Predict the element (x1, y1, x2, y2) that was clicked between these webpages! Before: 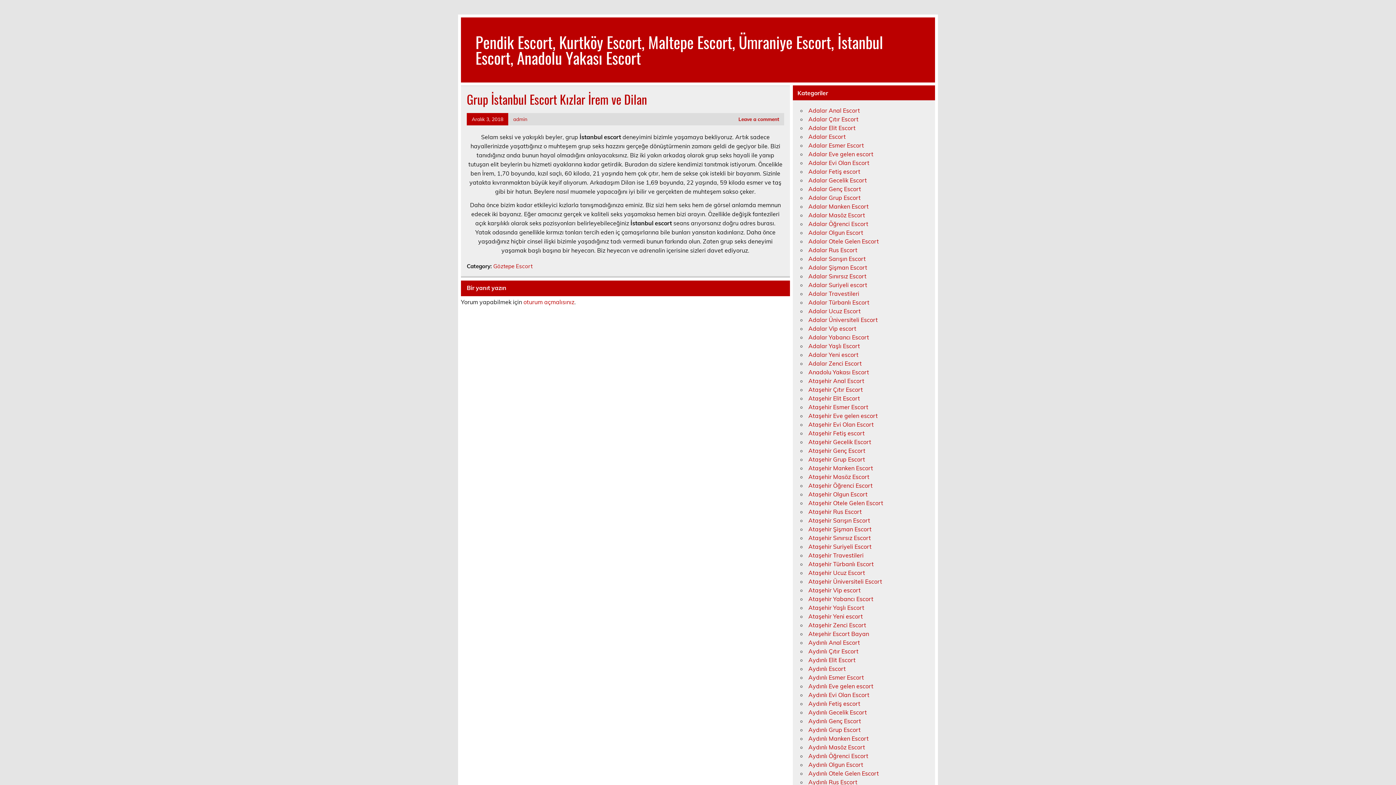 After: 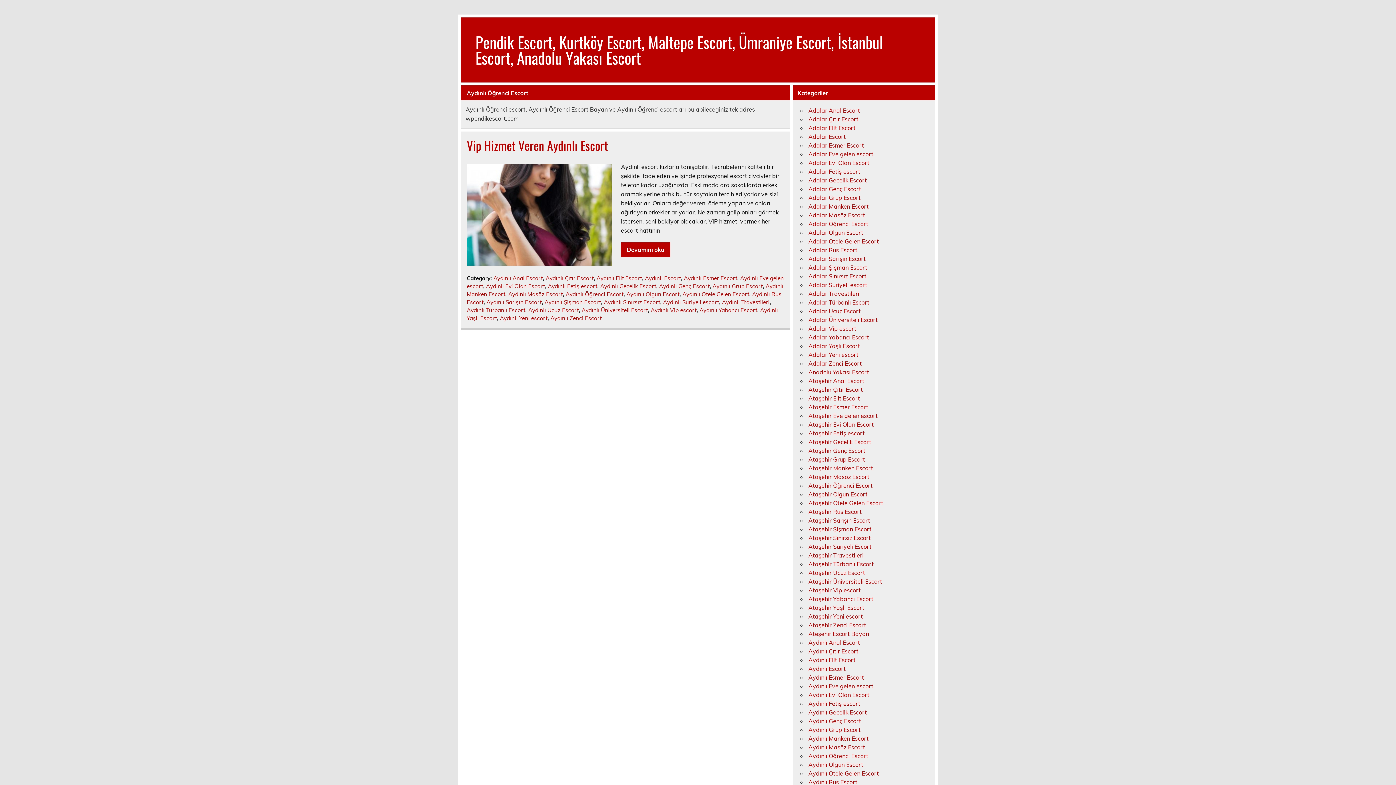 Action: bbox: (808, 752, 868, 760) label: Aydınlı Öğrenci Escort